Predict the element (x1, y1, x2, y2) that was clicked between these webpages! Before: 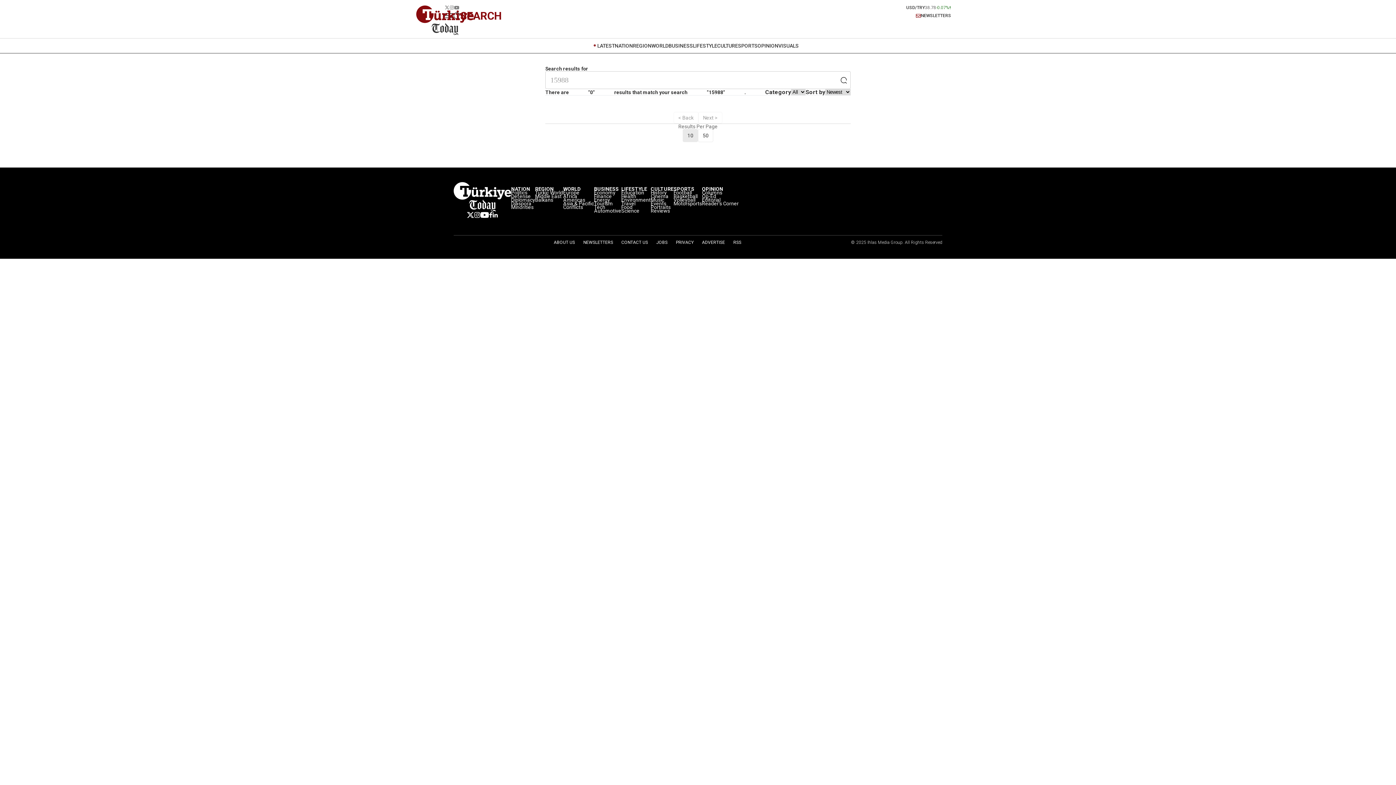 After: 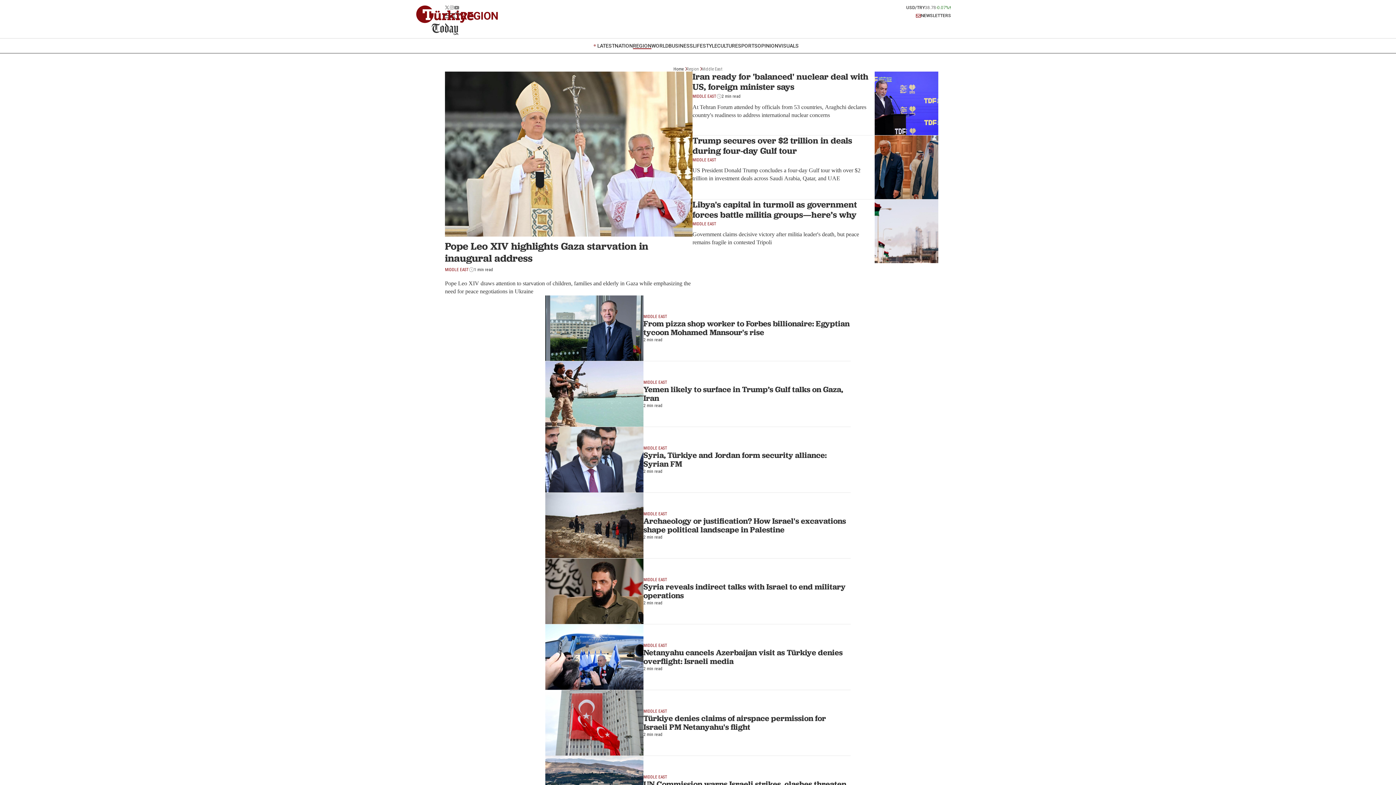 Action: bbox: (535, 194, 561, 198) label: Middle East